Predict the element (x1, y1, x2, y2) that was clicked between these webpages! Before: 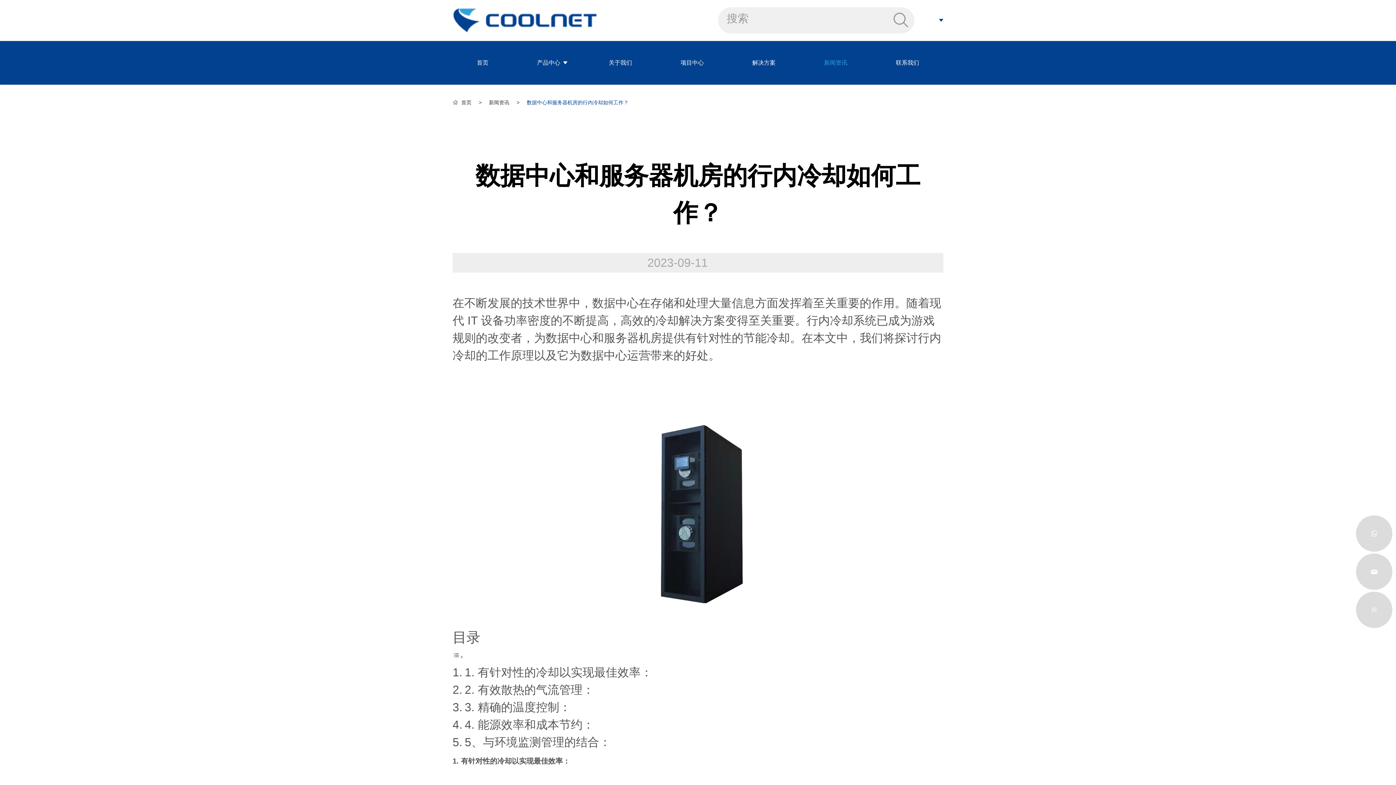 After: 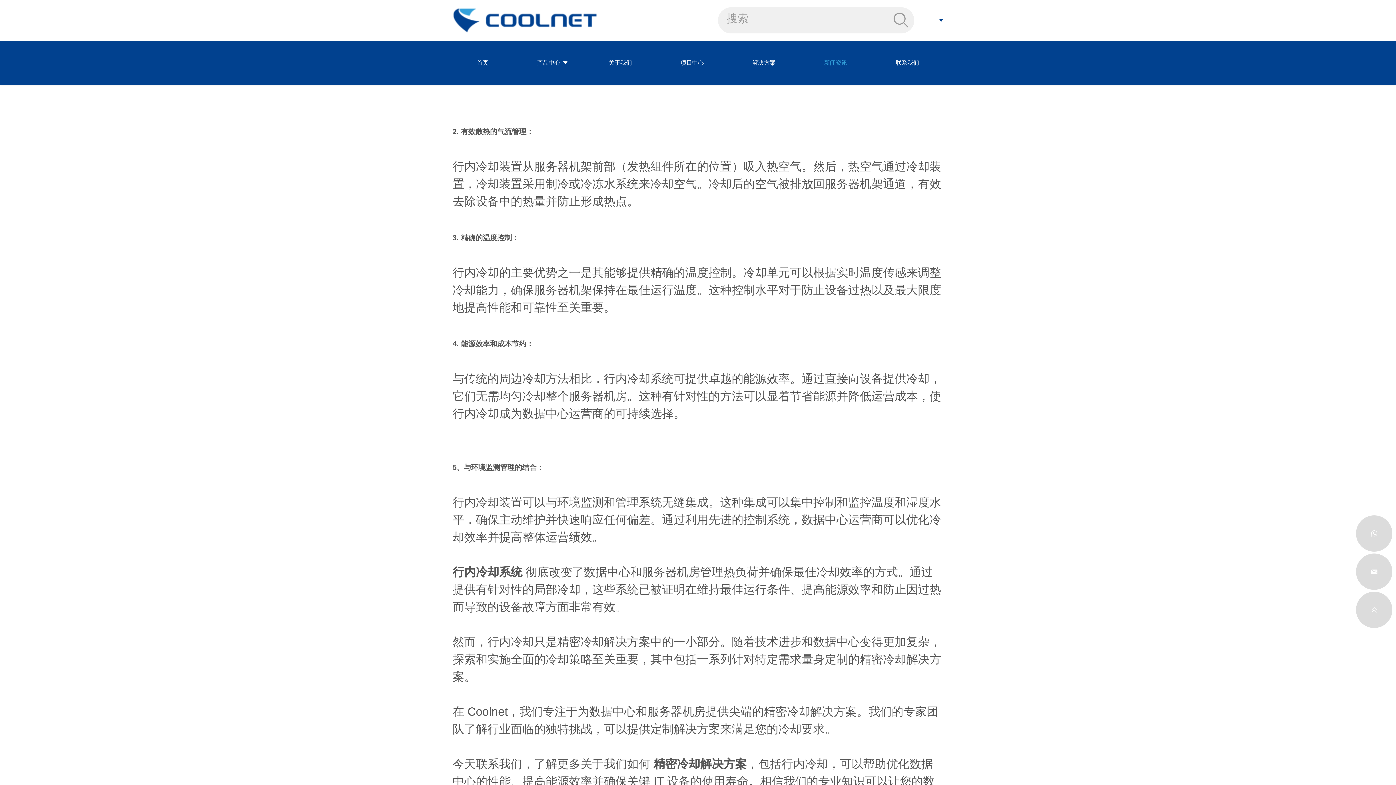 Action: bbox: (464, 666, 652, 679) label: 1. 有针对性的冷却以实现最佳效率：